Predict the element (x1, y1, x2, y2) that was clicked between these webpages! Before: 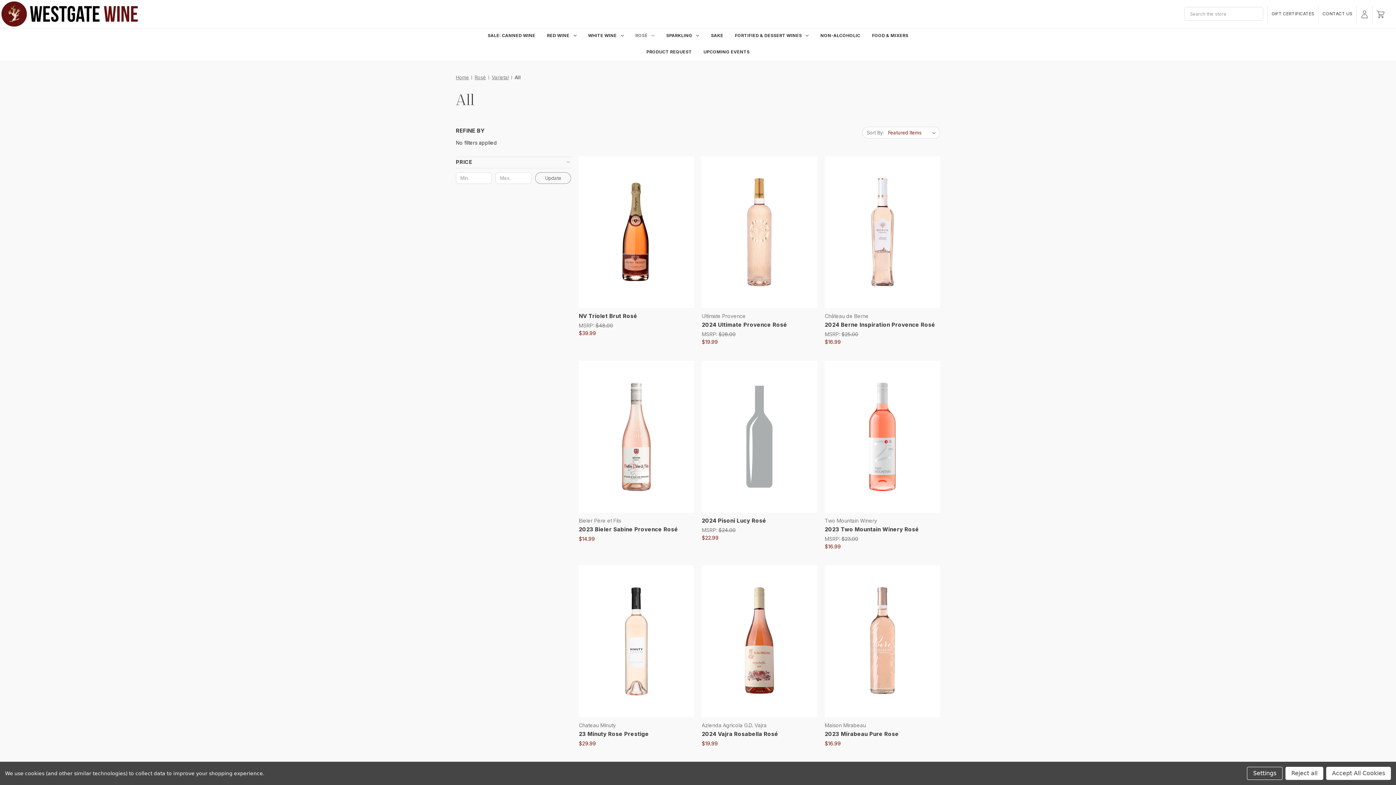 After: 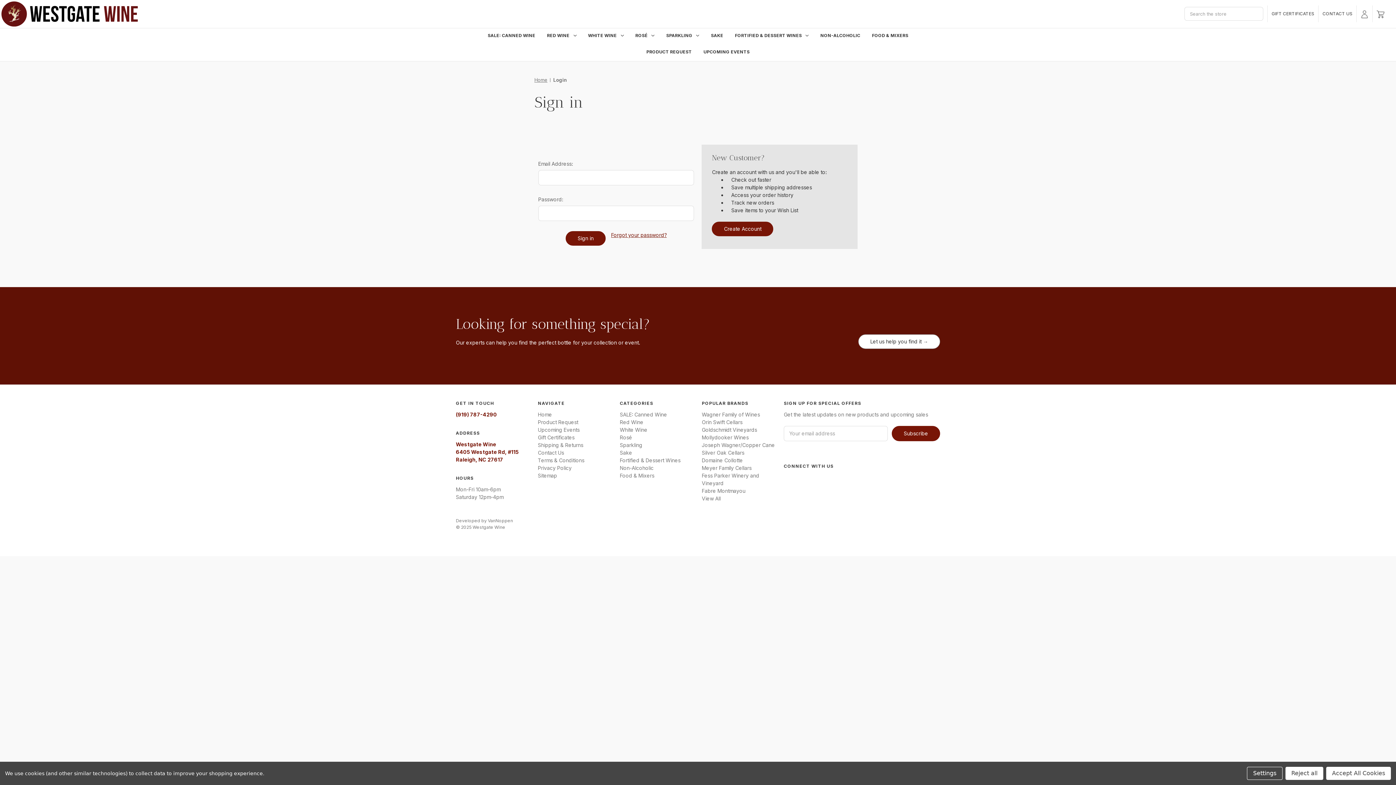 Action: bbox: (1357, 5, 1372, 22) label: Sign in